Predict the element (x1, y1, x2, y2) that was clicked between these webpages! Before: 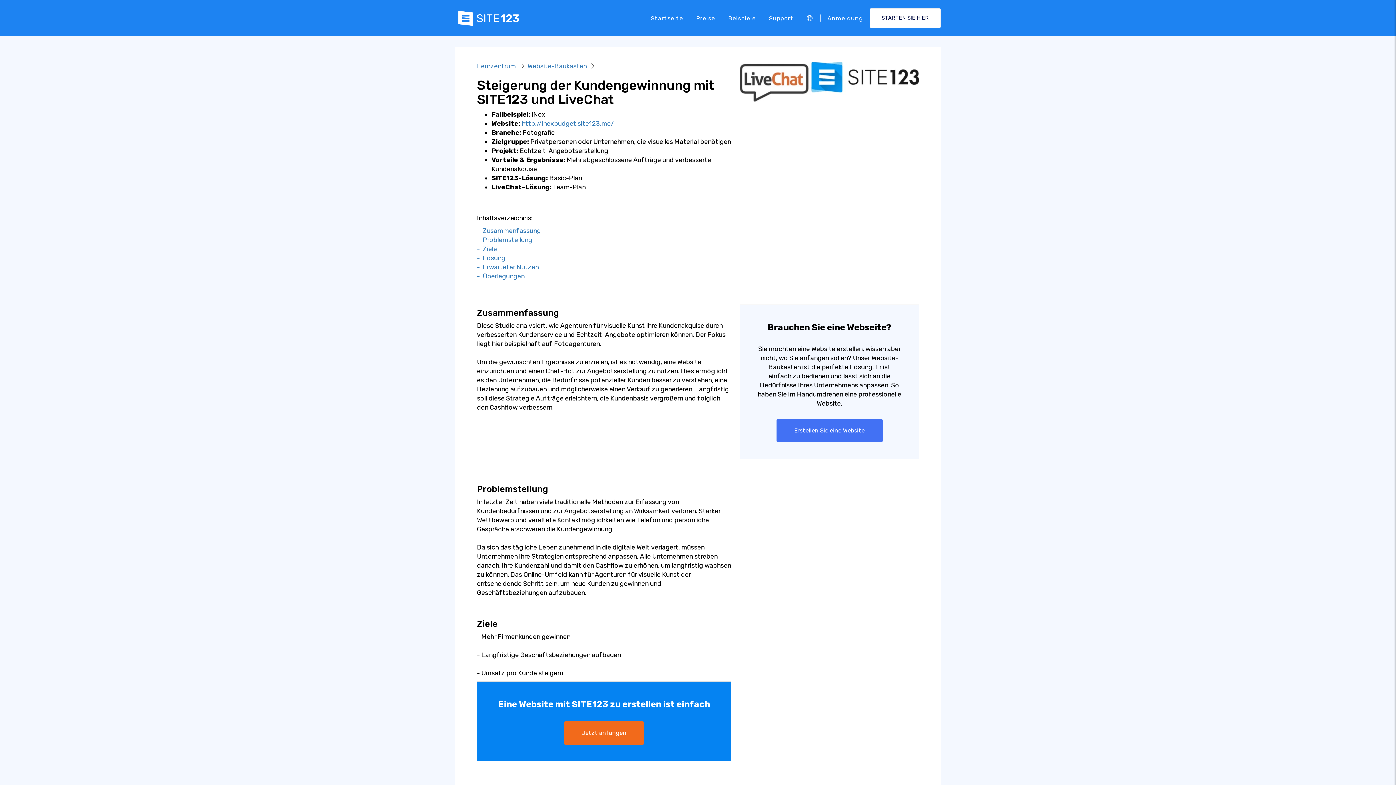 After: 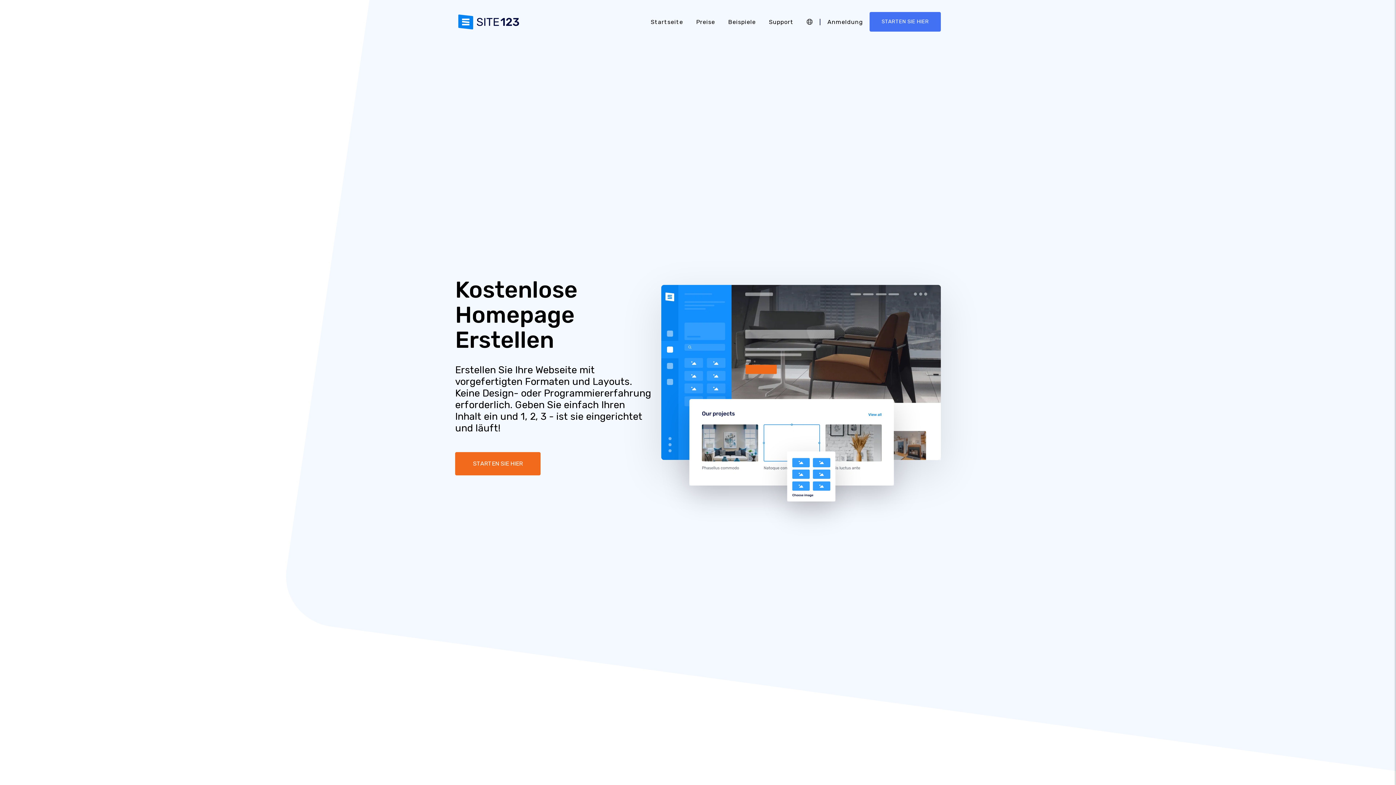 Action: bbox: (455, 13, 522, 21)